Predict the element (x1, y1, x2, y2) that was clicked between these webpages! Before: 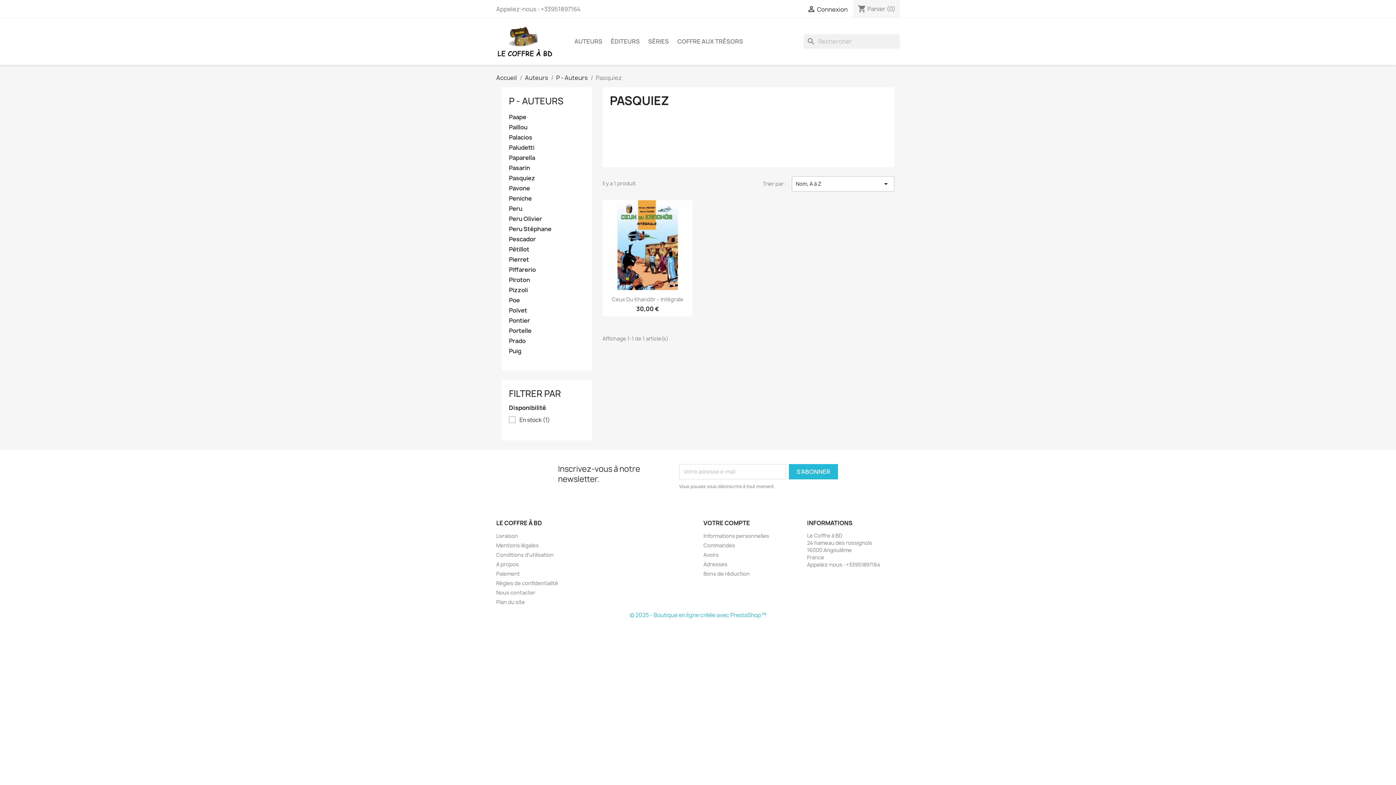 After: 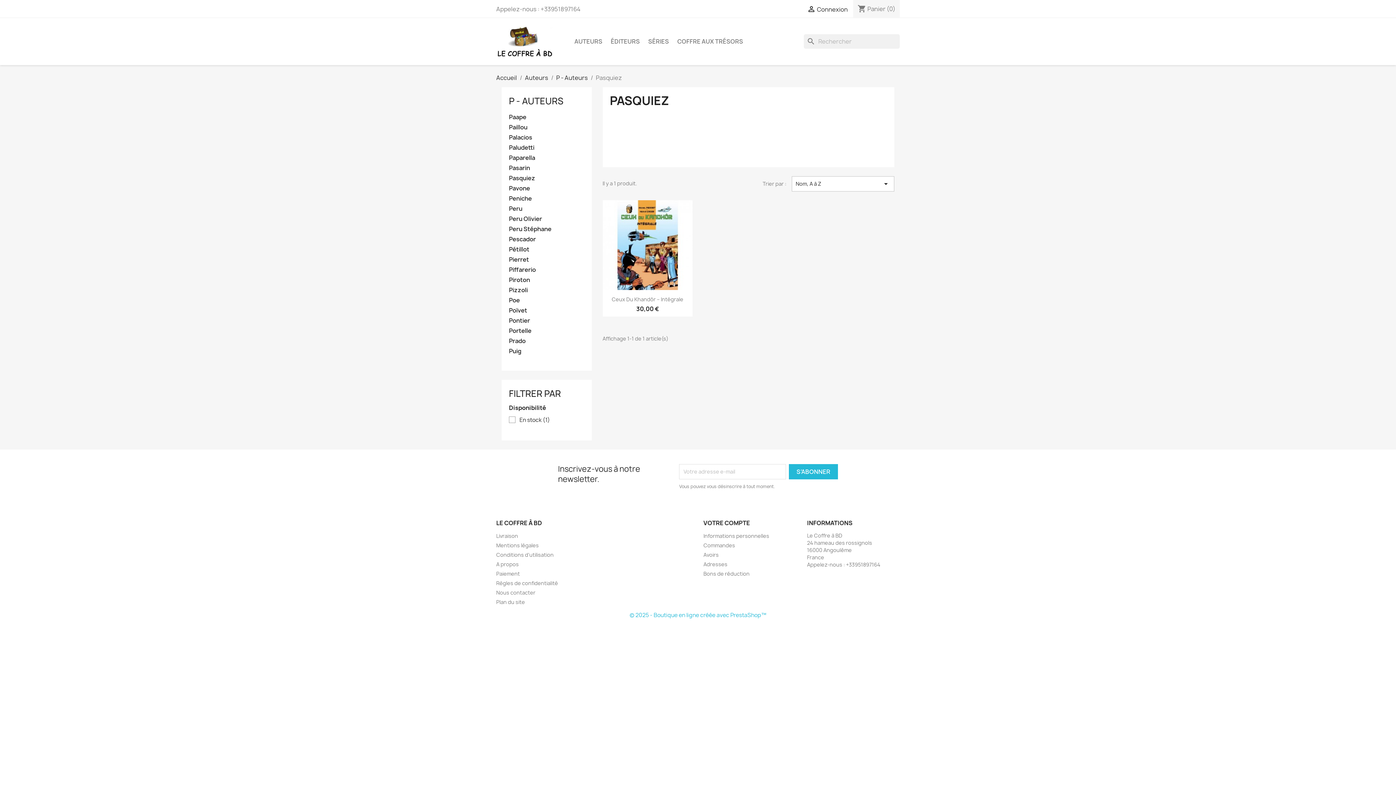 Action: bbox: (629, 611, 766, 619) label: © 2025 - Boutique en ligne créée avec PrestaShop™